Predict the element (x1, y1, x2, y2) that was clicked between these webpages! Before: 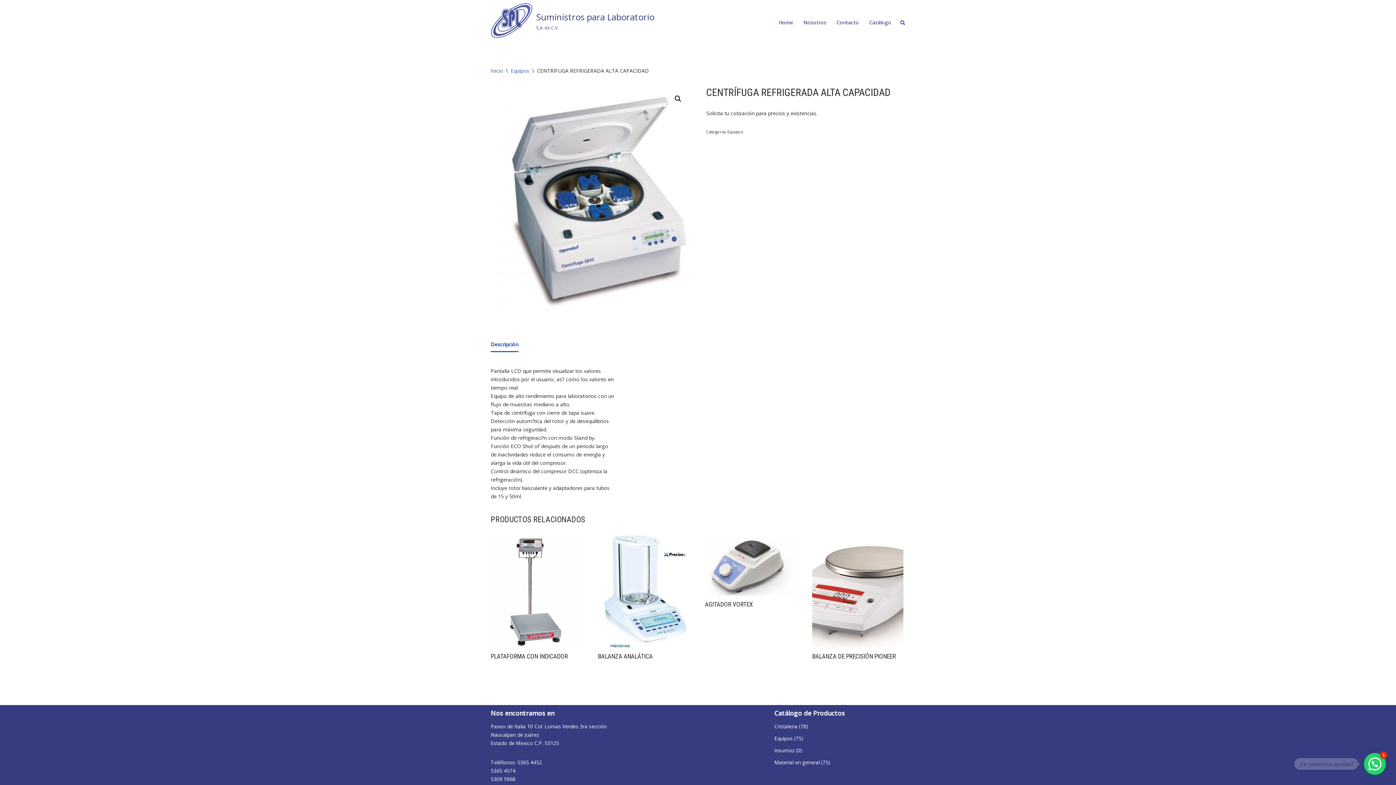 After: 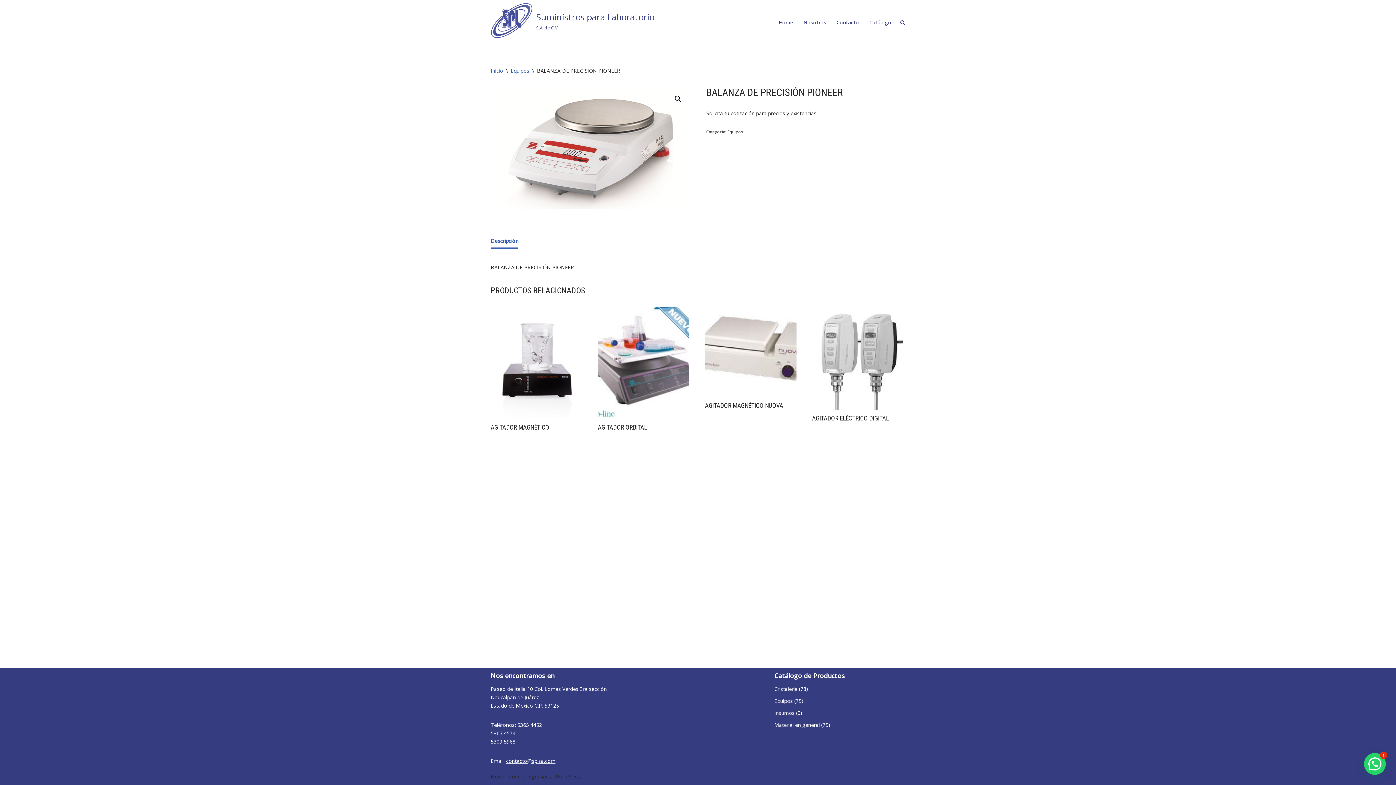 Action: bbox: (812, 535, 903, 664) label: BALANZA DE PRECISIÓN PIONEER